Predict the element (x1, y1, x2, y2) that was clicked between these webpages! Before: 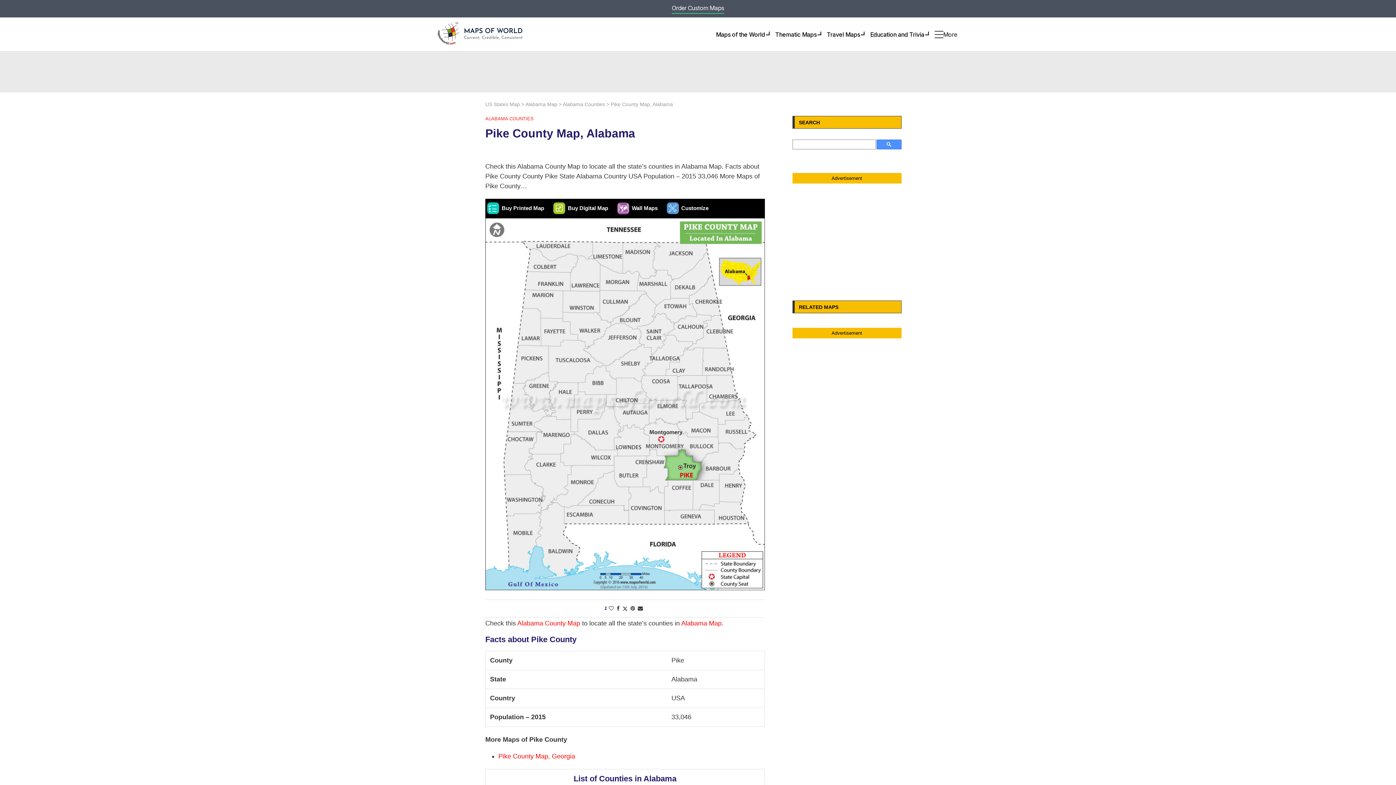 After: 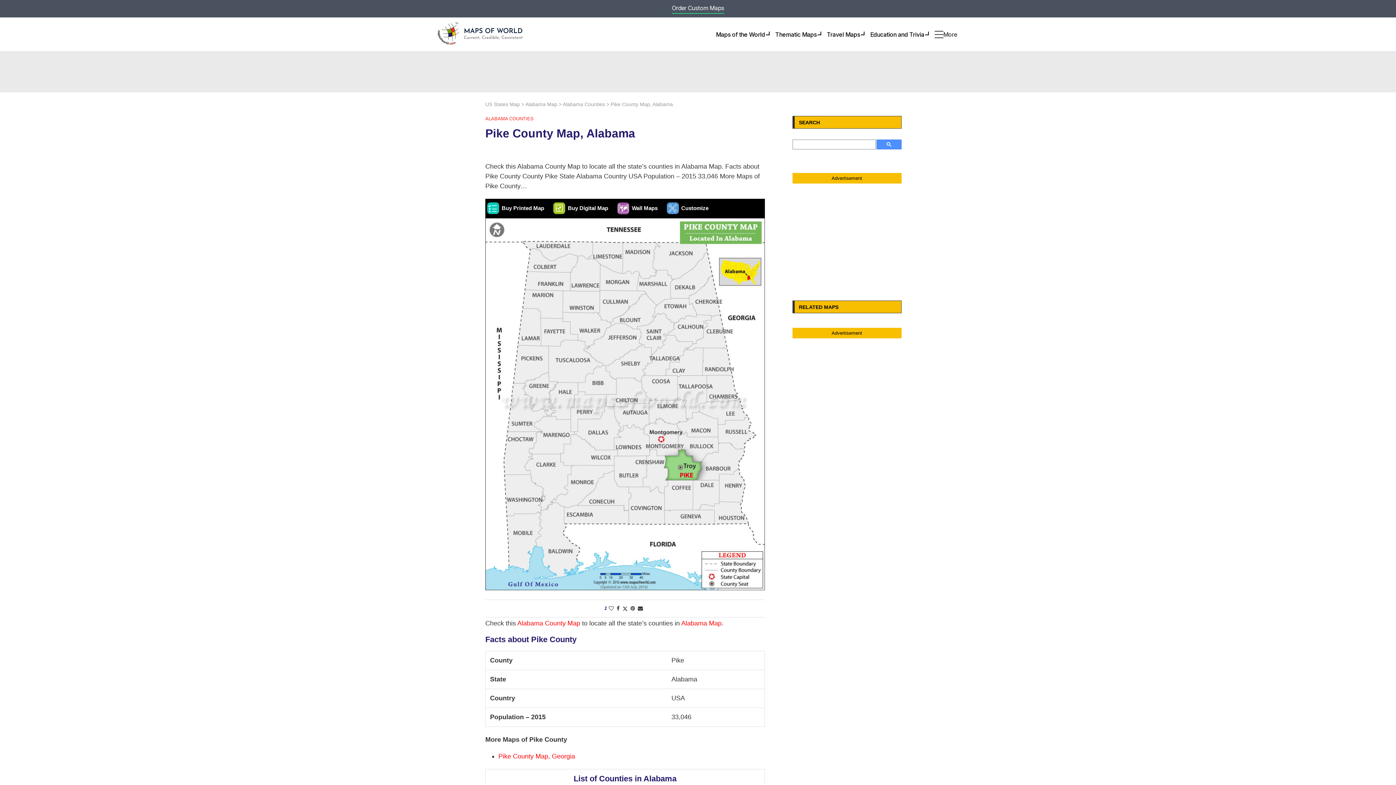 Action: label: Buy Printed Map bbox: (487, 204, 544, 211)